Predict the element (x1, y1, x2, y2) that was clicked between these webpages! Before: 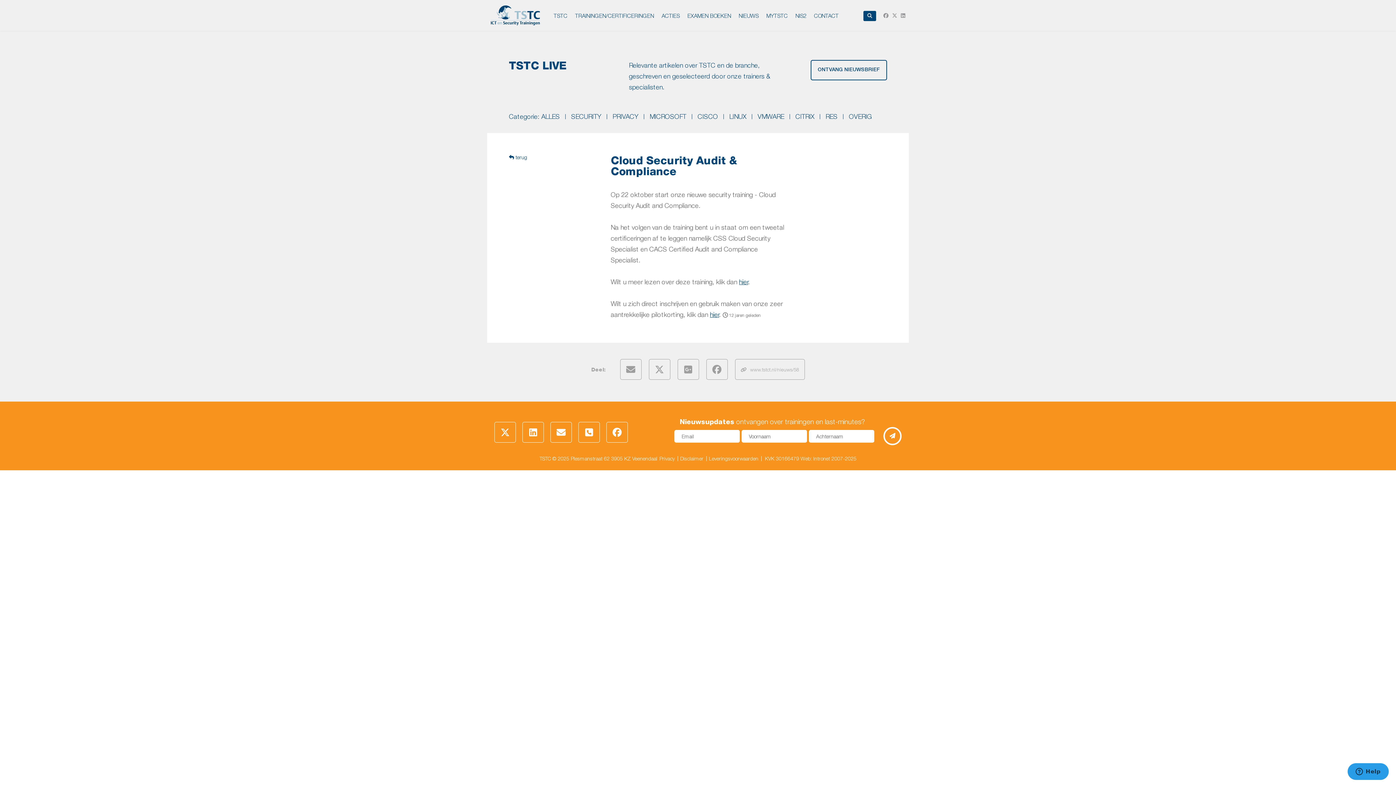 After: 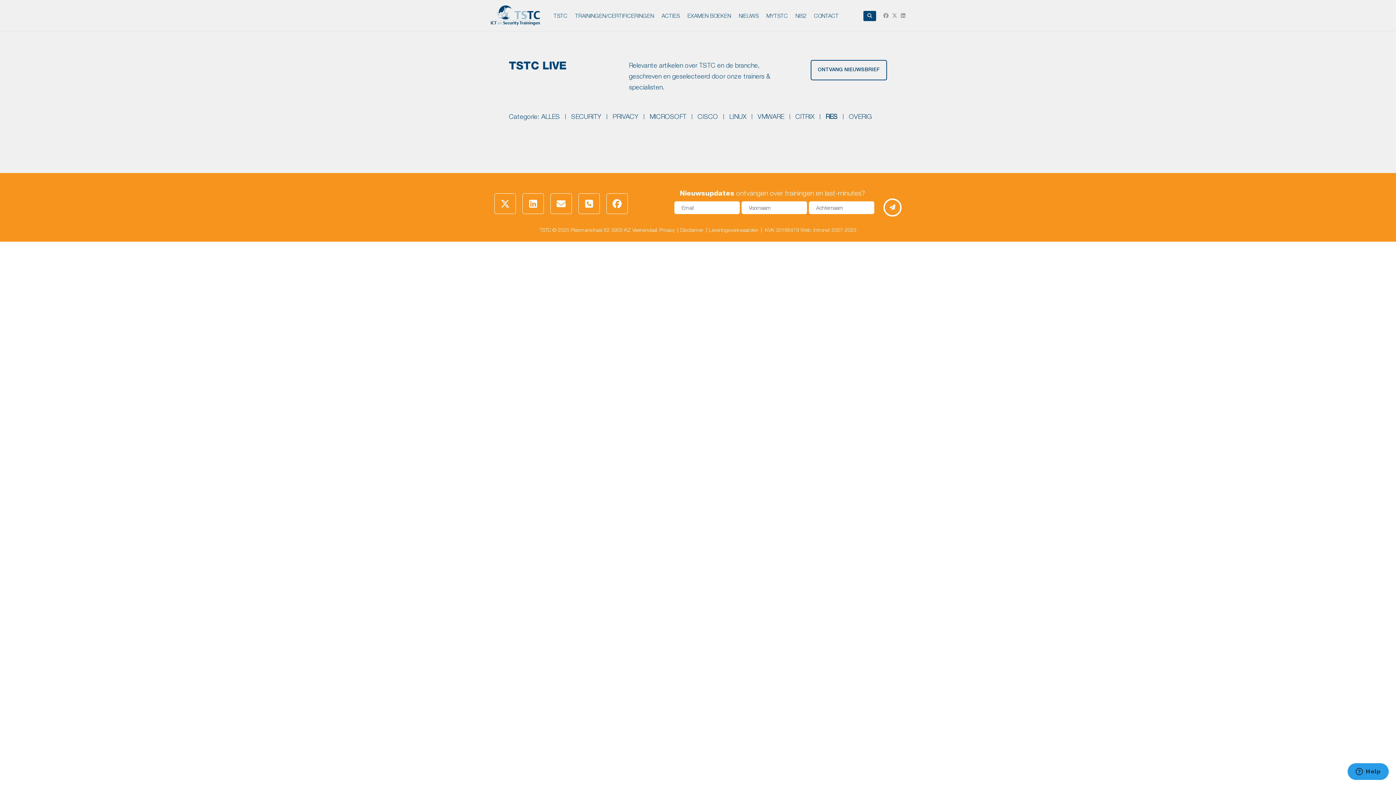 Action: bbox: (825, 114, 837, 119) label: RES